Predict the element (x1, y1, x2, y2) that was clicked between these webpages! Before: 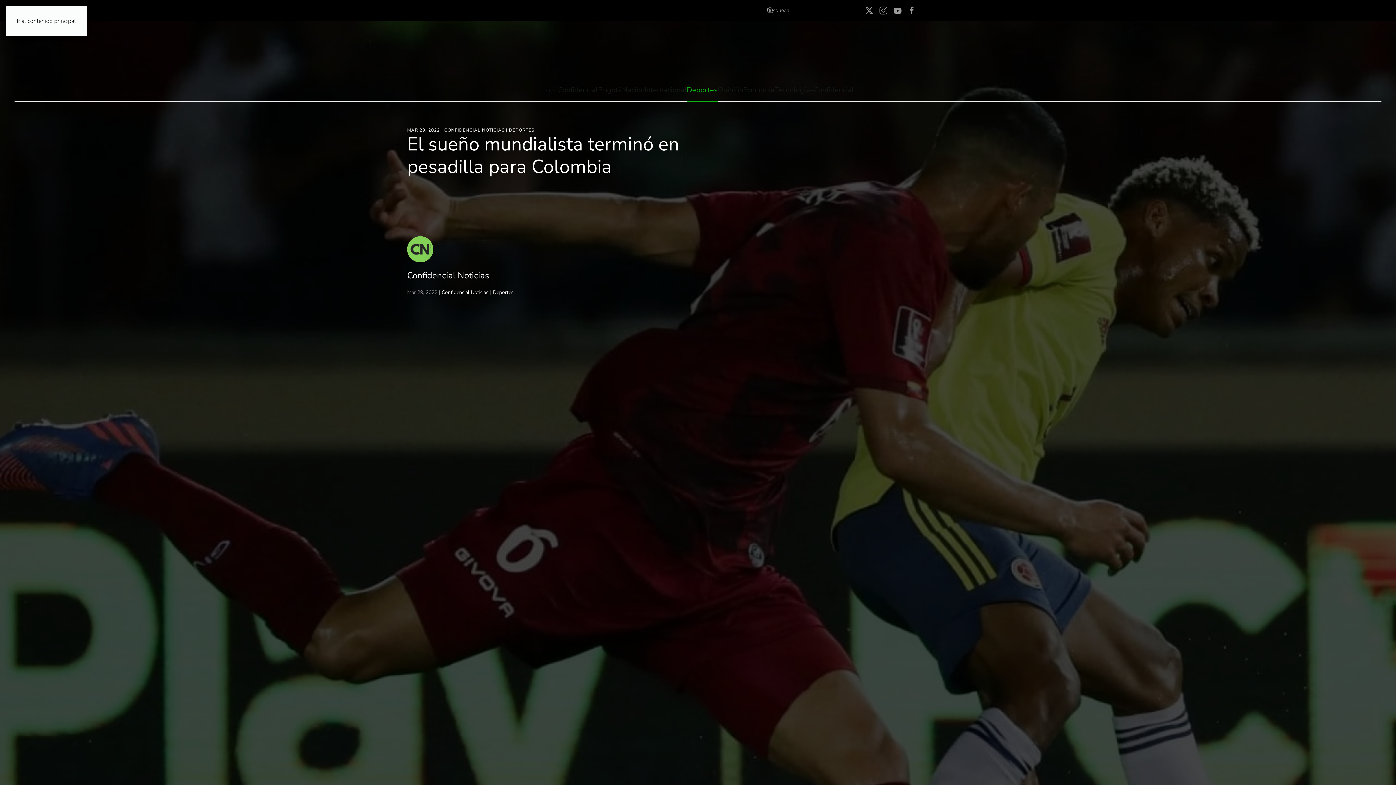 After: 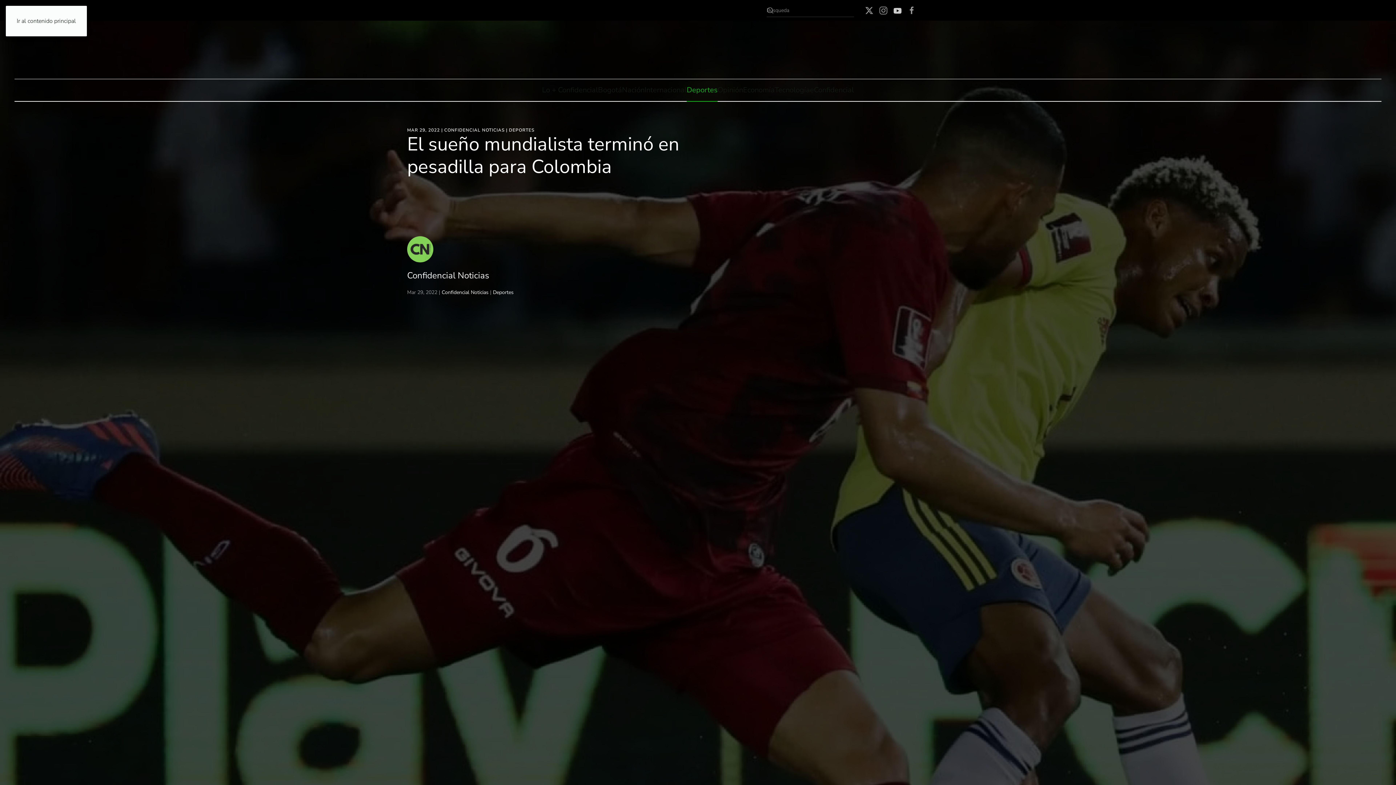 Action: bbox: (893, 6, 902, 13)